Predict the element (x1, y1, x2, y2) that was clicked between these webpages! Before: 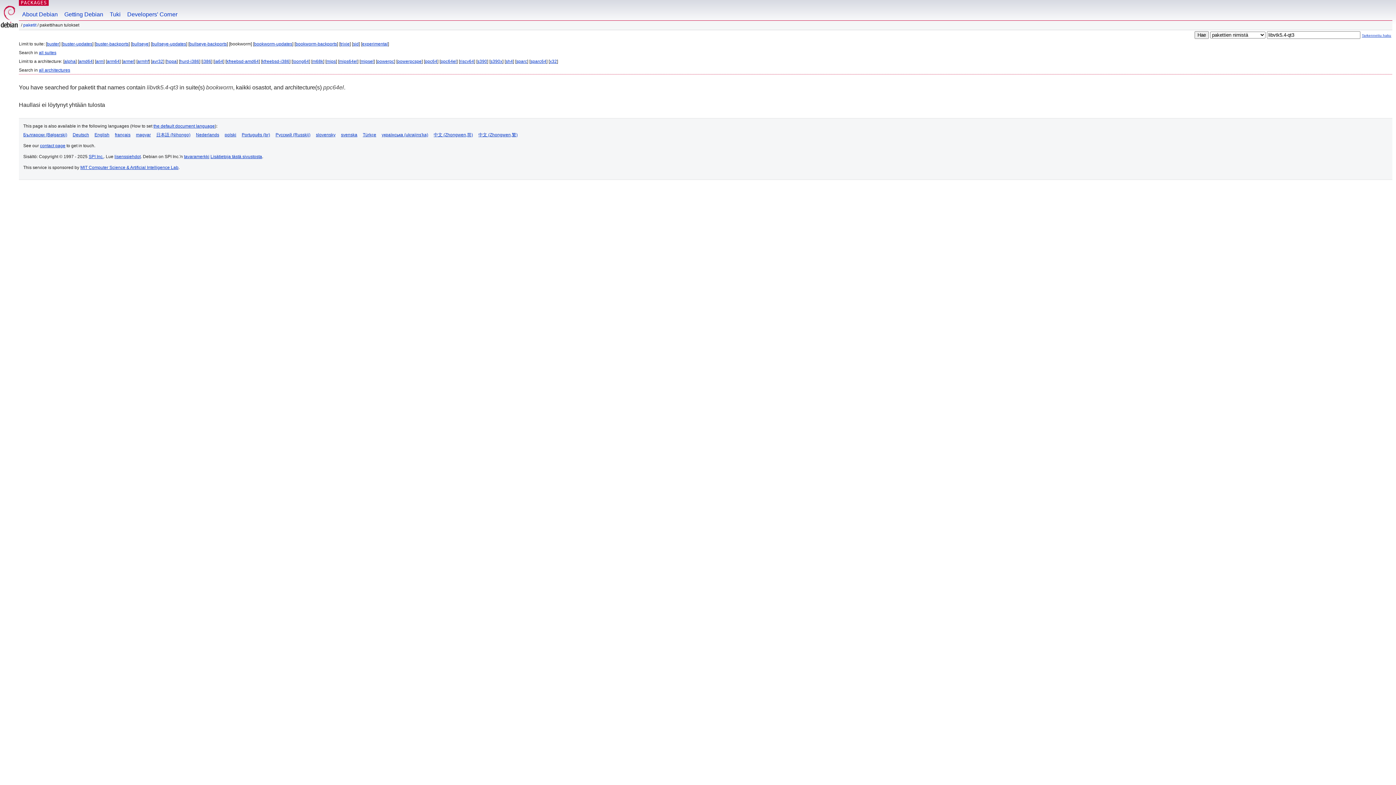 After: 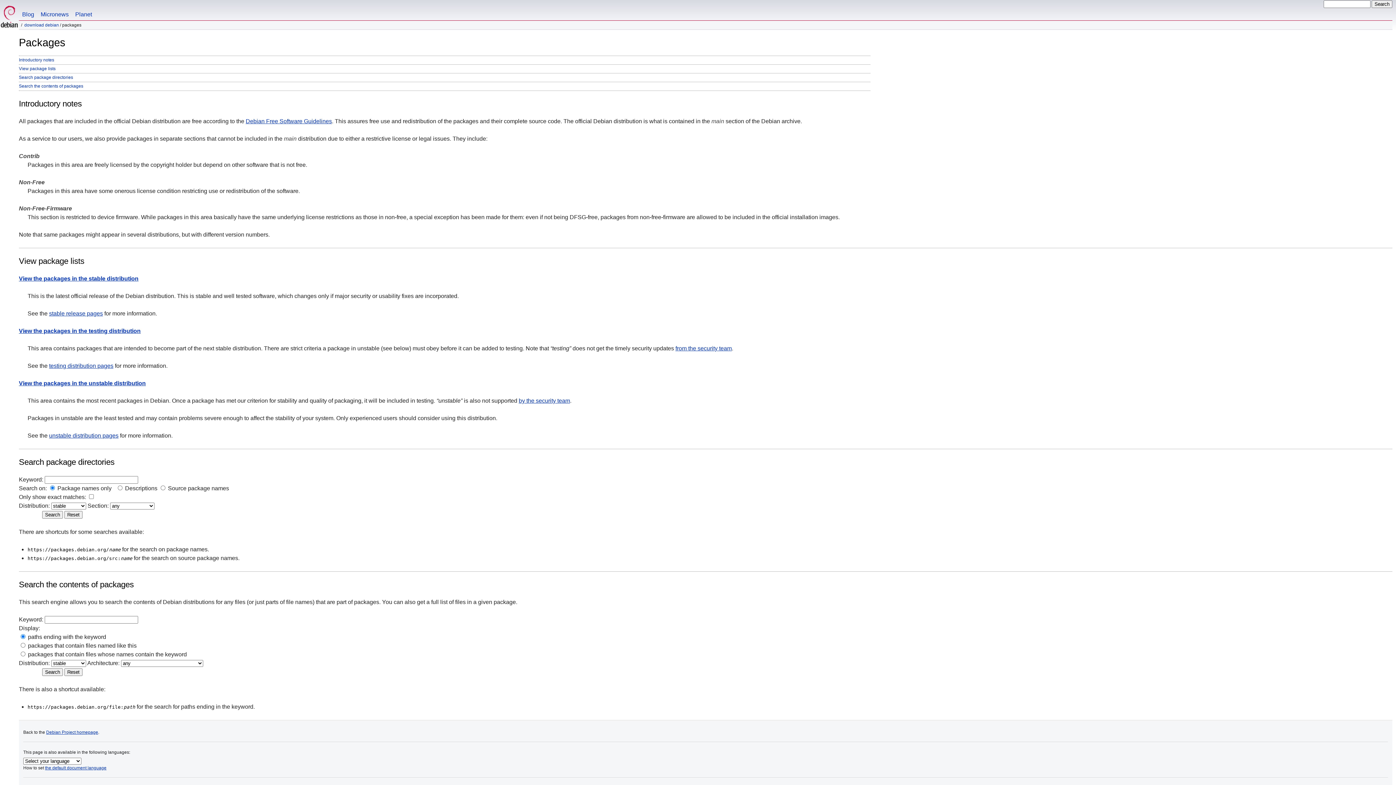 Action: bbox: (23, 22, 36, 27) label: paketit